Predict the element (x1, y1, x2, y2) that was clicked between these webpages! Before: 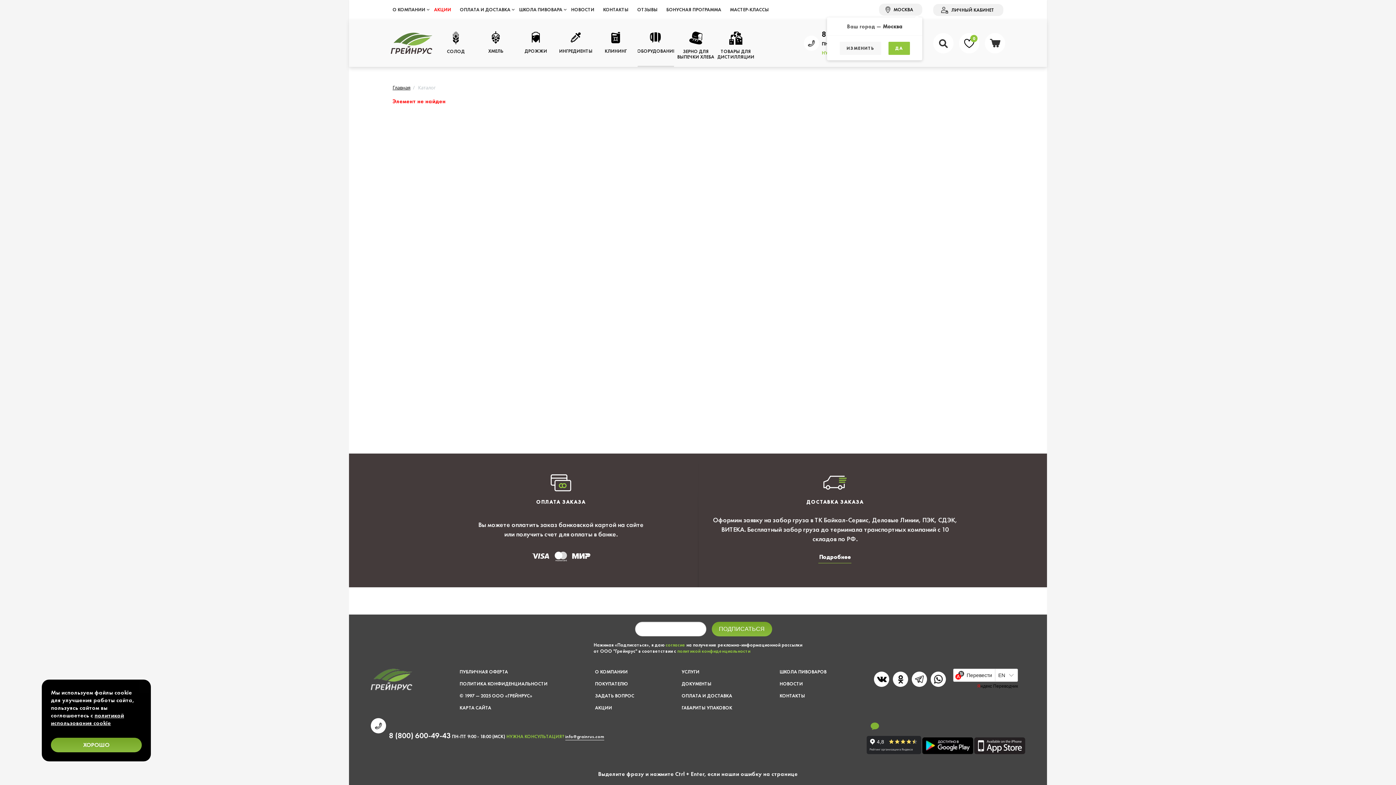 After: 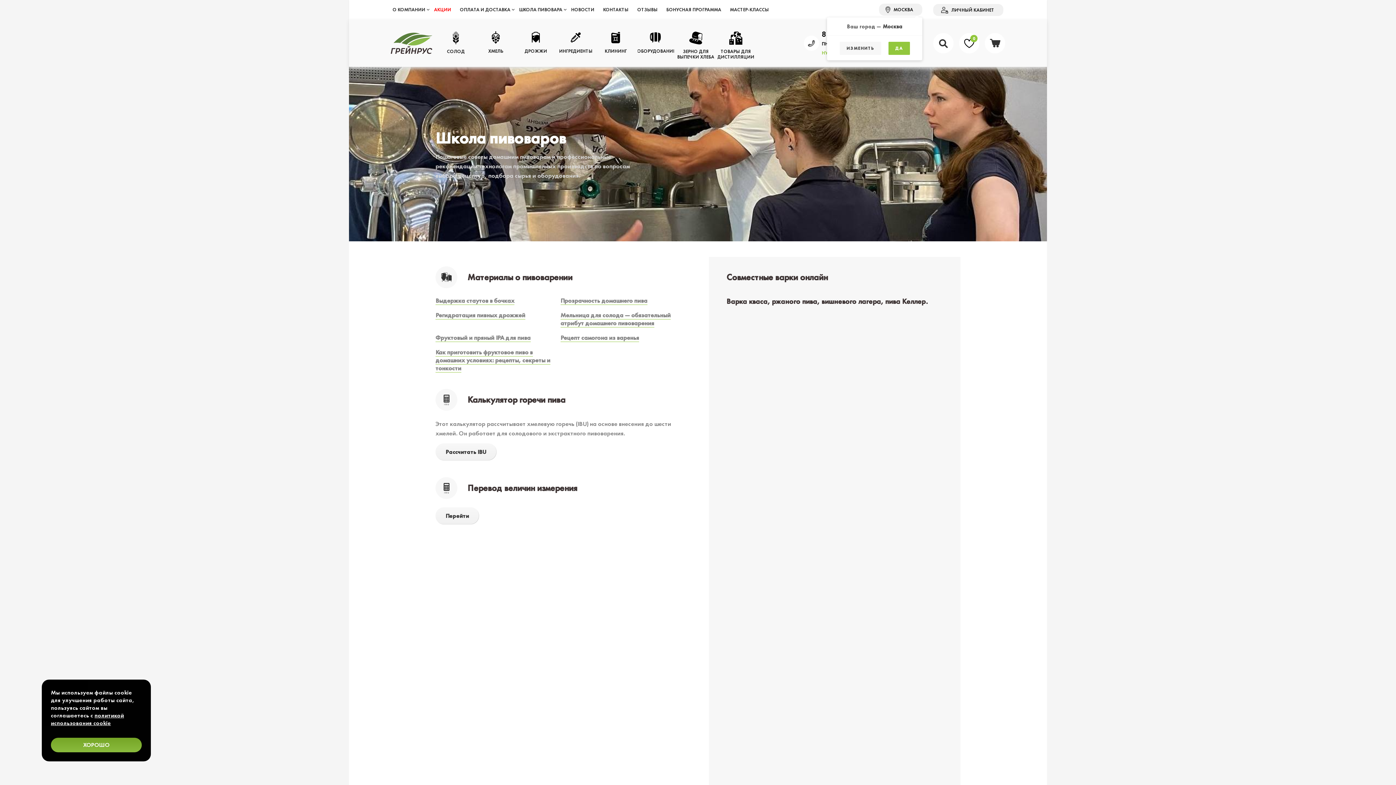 Action: bbox: (779, 669, 826, 675) label: ШКОЛА ПИВОВАРОВ